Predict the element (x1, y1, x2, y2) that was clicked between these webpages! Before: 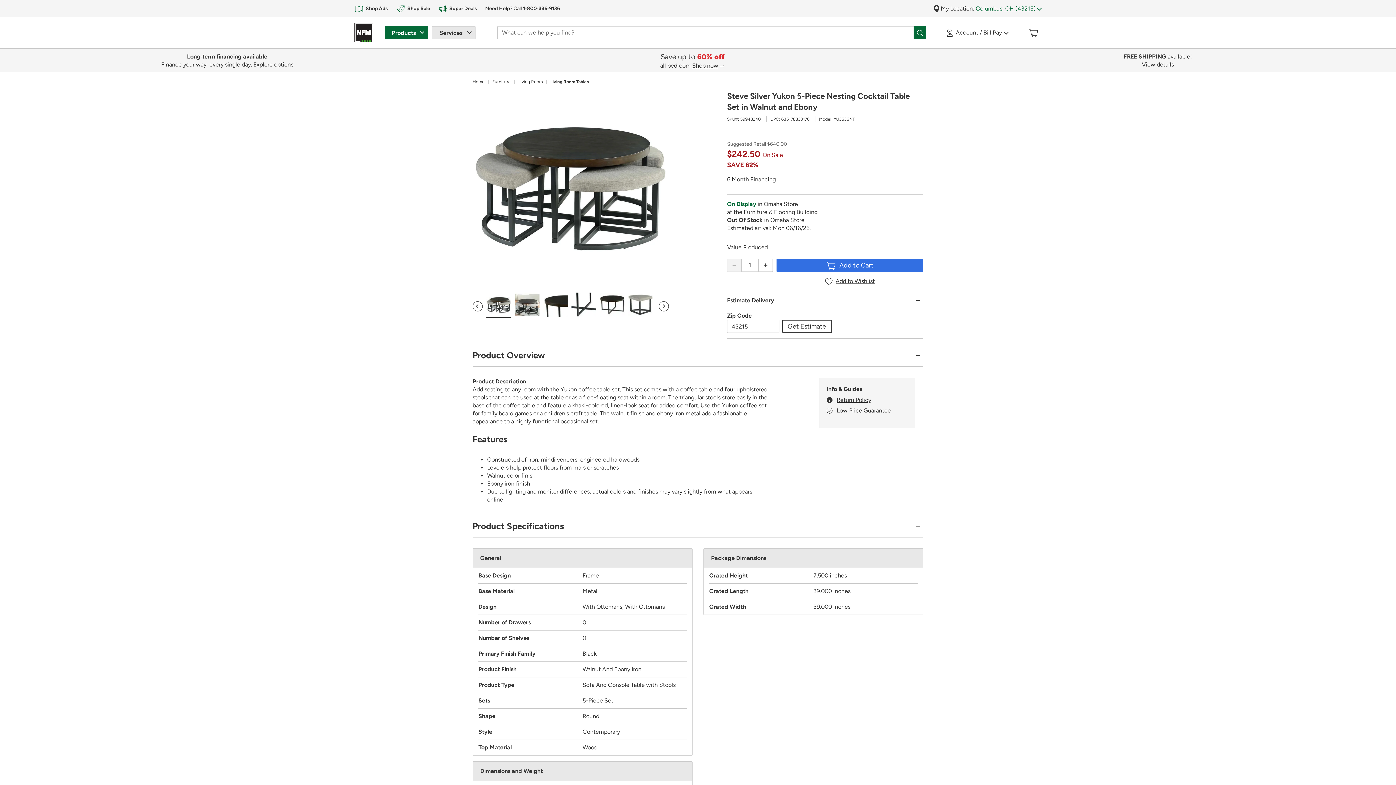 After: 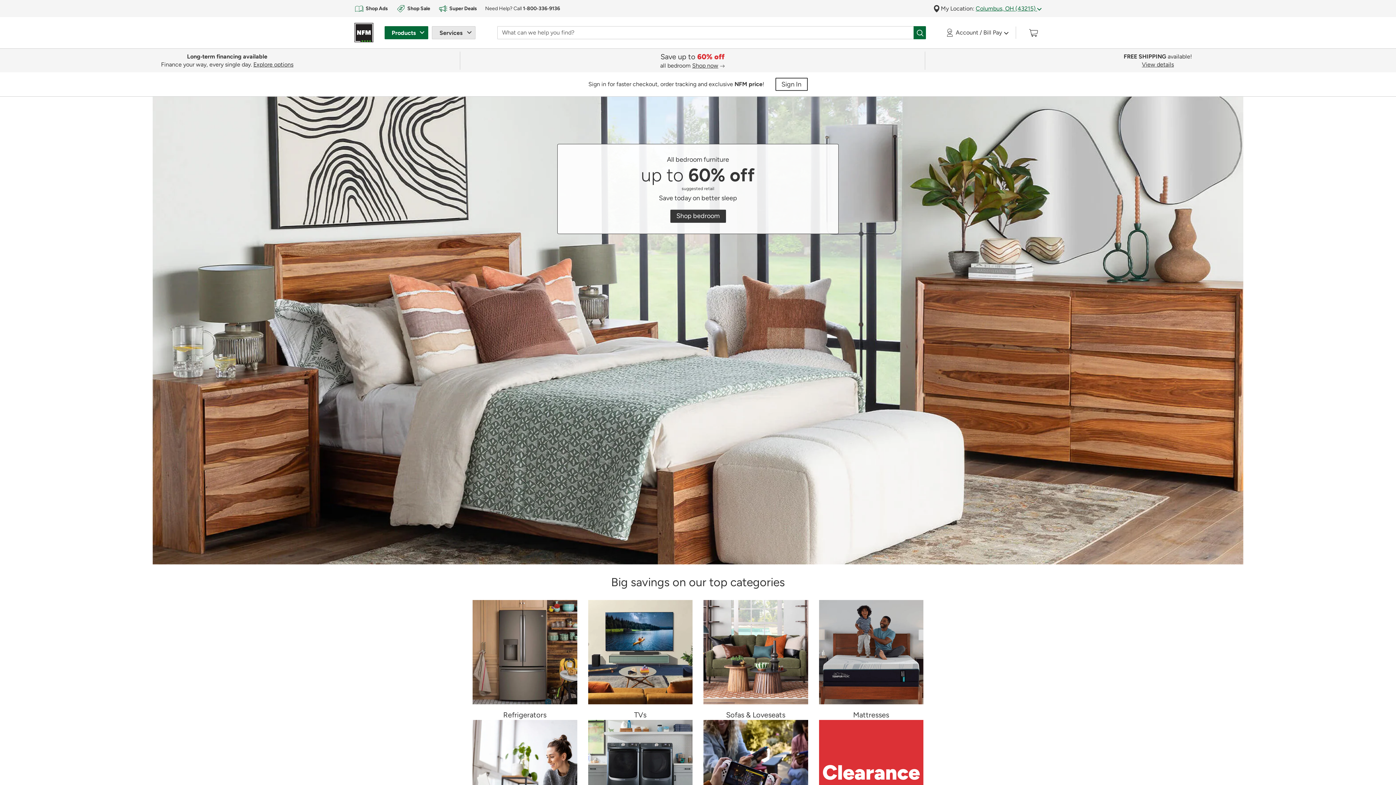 Action: bbox: (354, 22, 373, 42)